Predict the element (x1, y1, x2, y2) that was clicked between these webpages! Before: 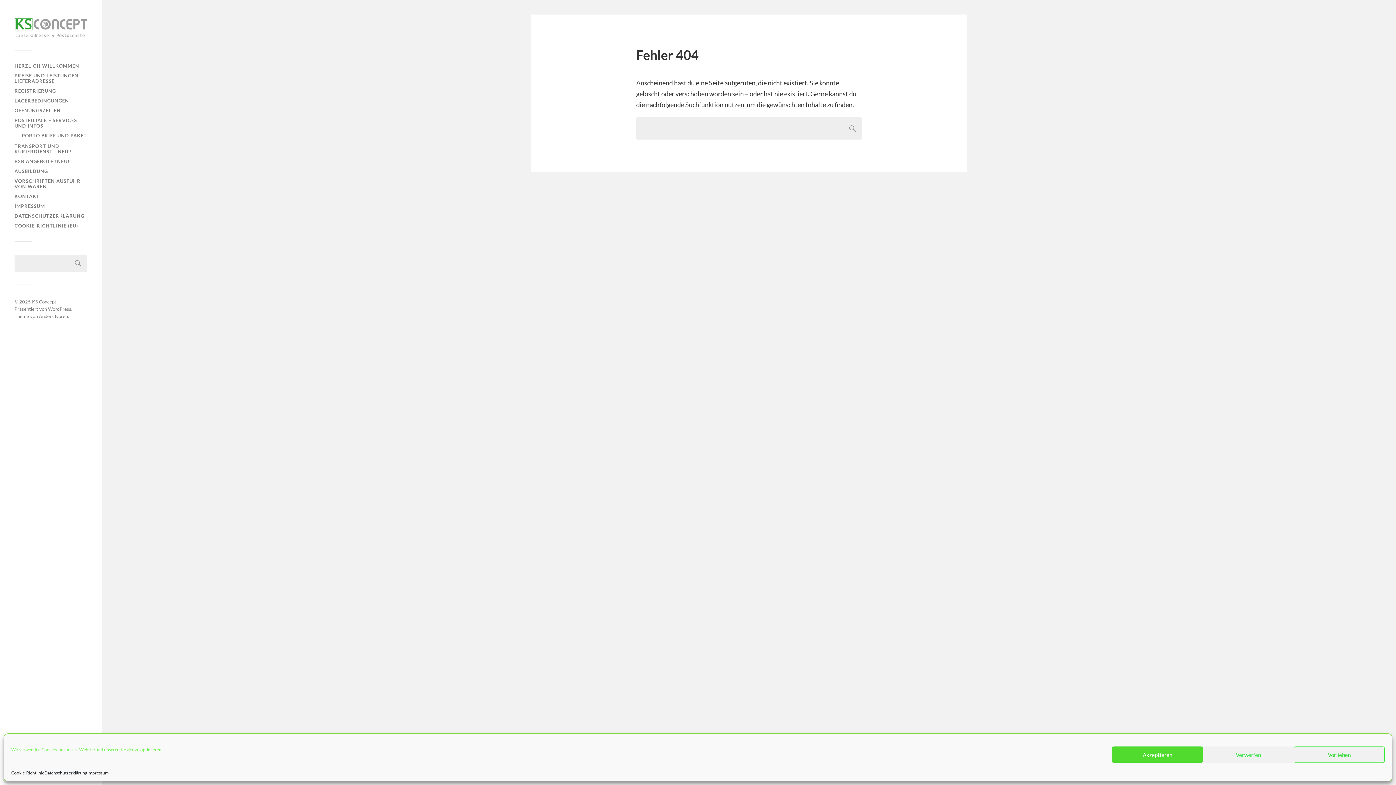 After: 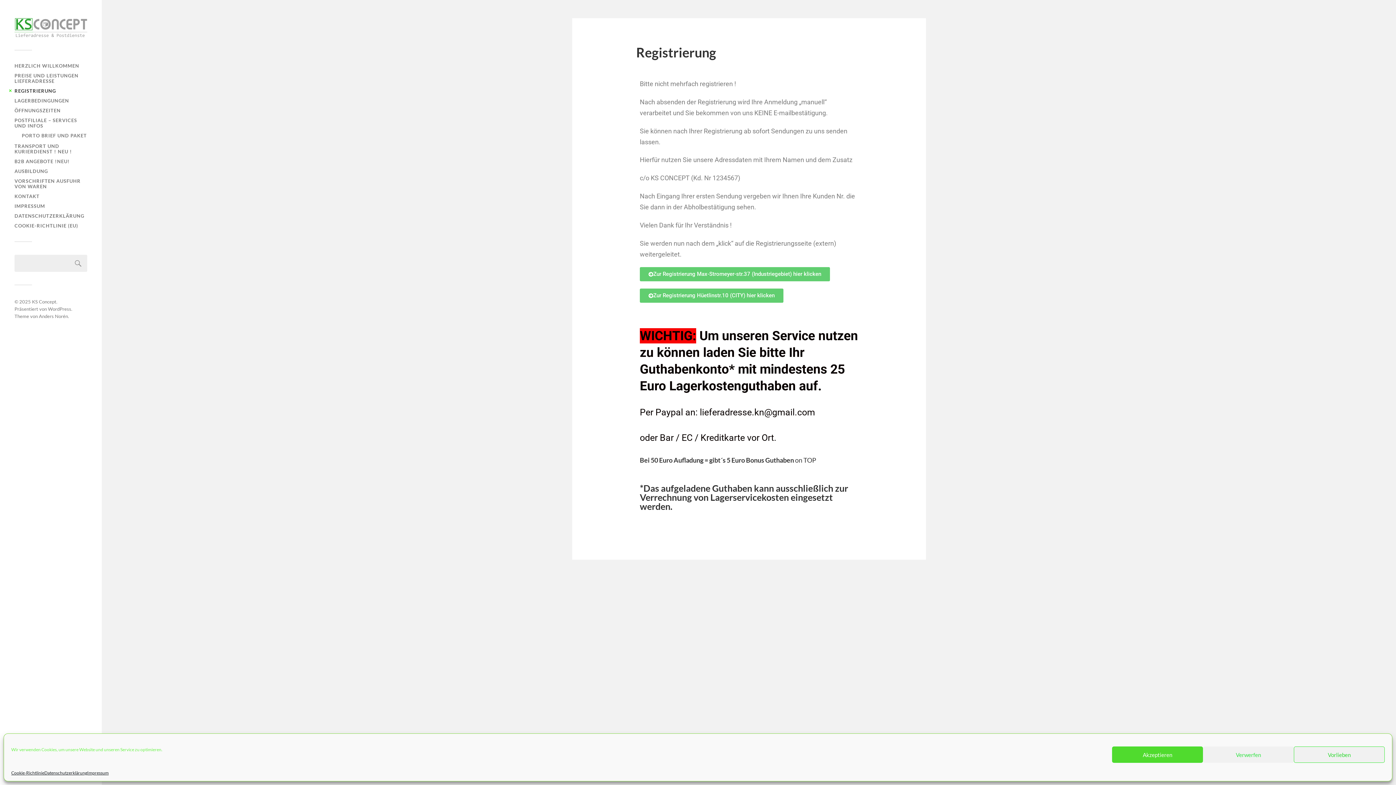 Action: label: REGISTRIERUNG bbox: (14, 87, 56, 93)